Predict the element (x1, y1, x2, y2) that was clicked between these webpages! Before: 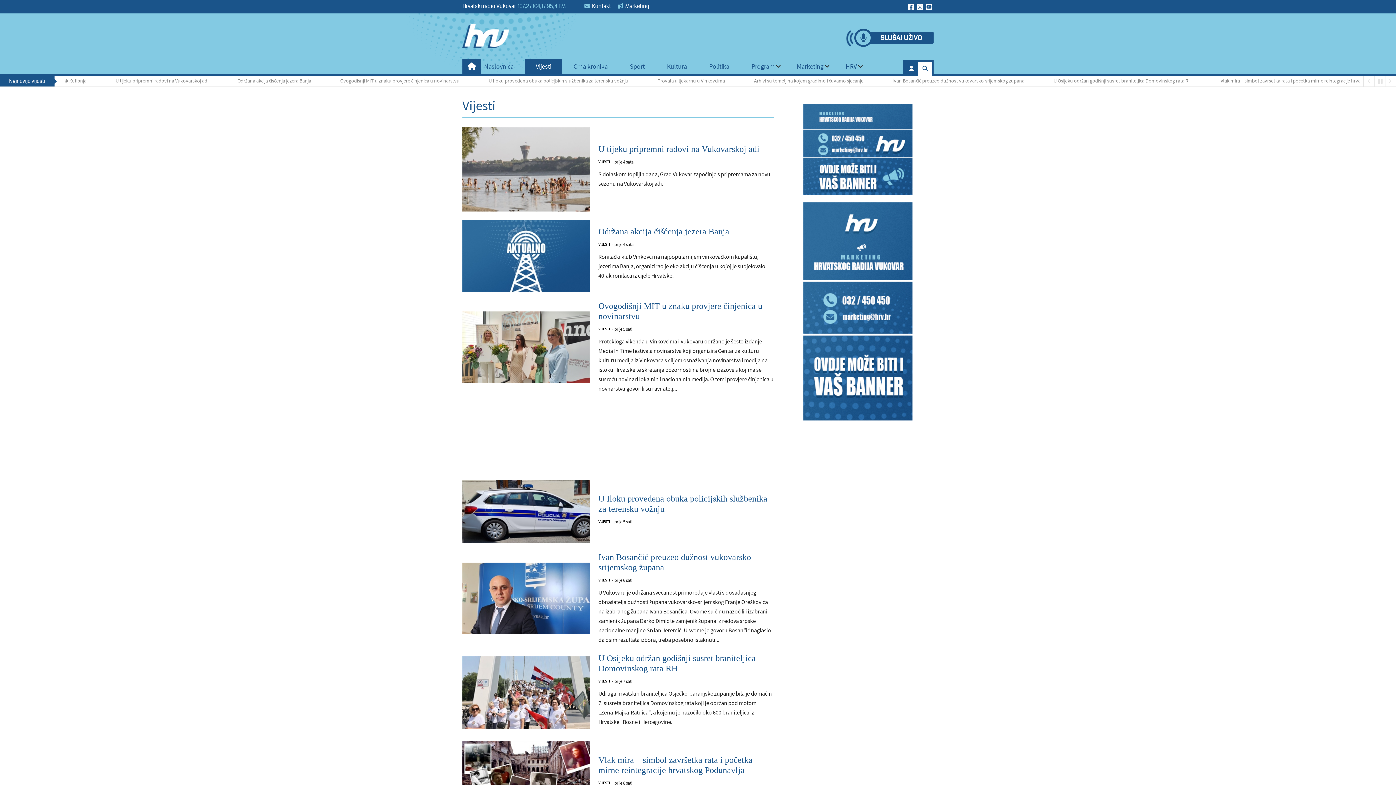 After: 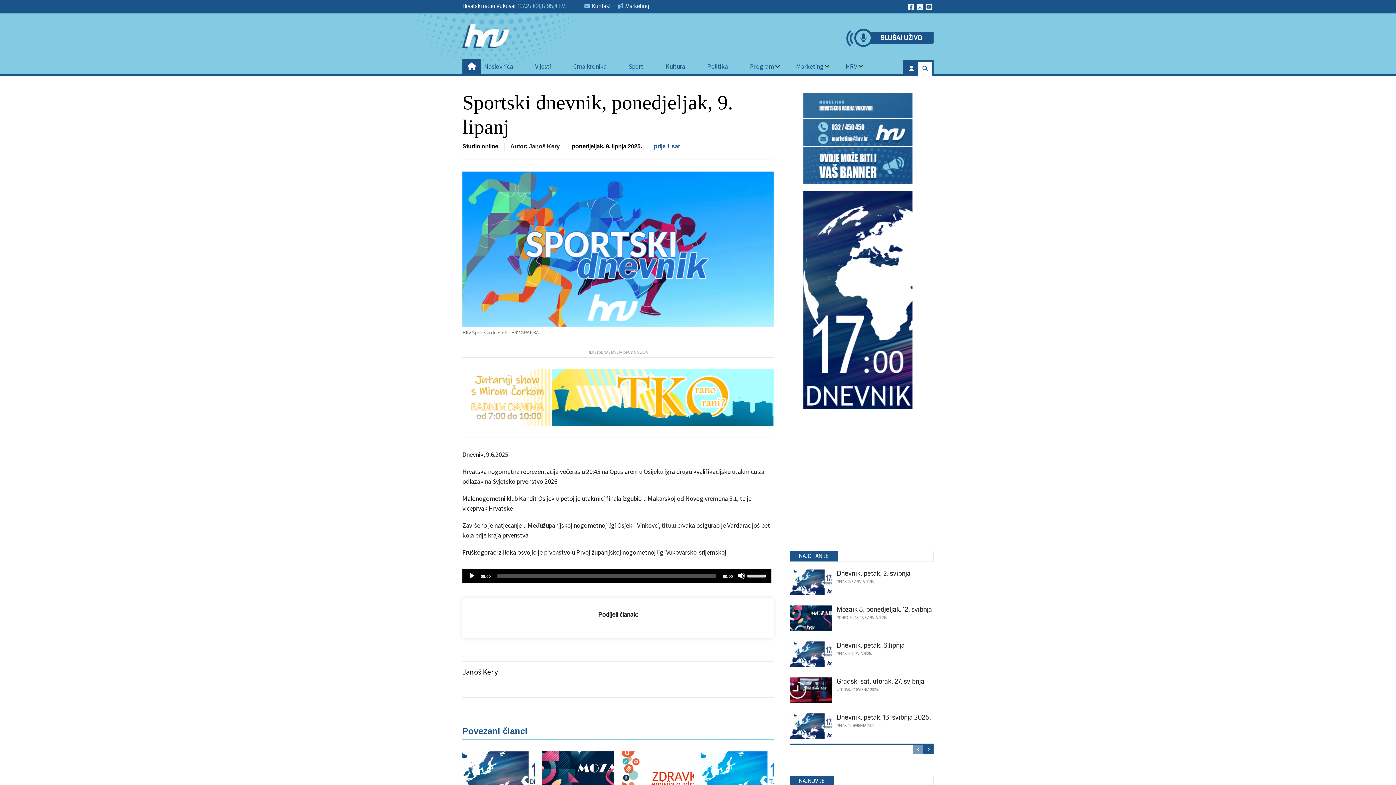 Action: bbox: (34, 75, 114, 86) label: Sportski dnevnik, ponedjeljak, 9. lipanj